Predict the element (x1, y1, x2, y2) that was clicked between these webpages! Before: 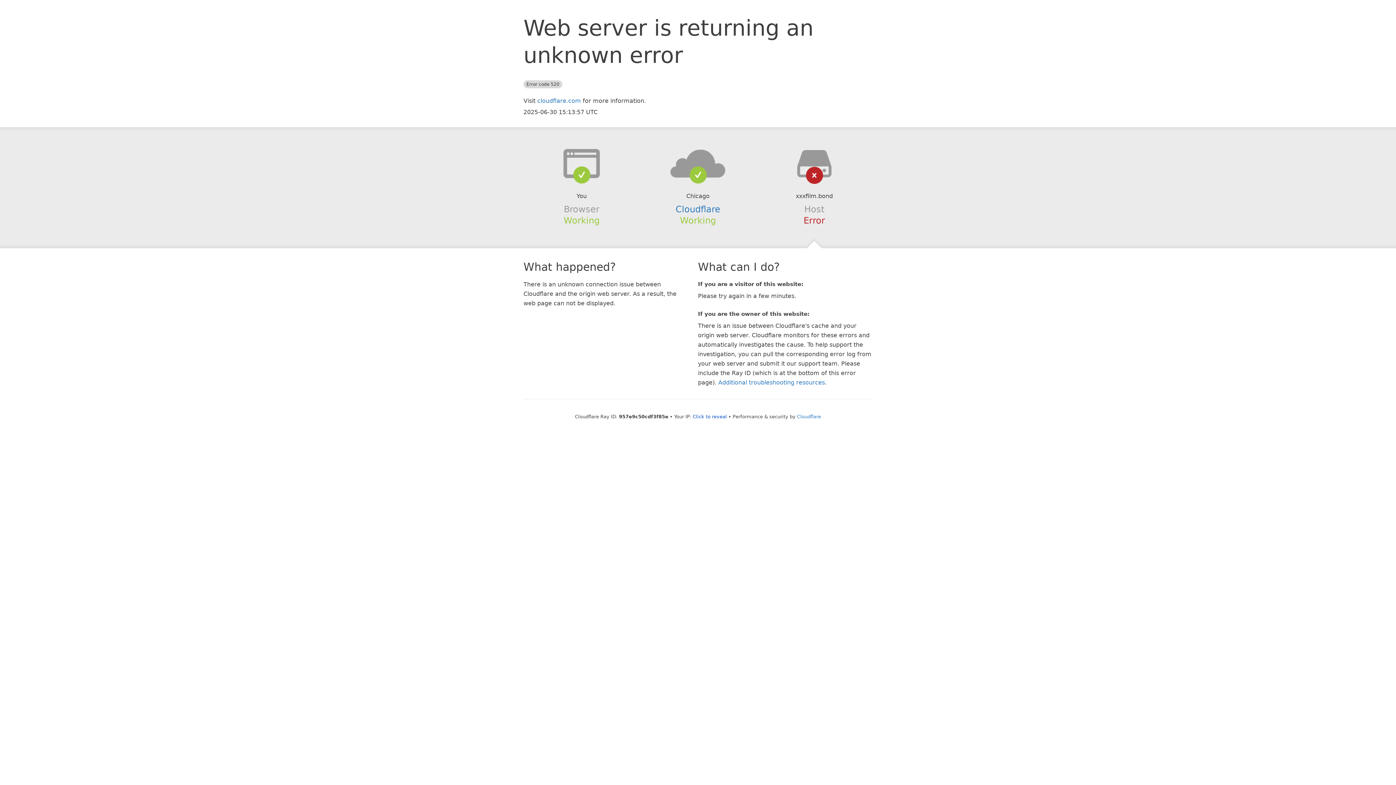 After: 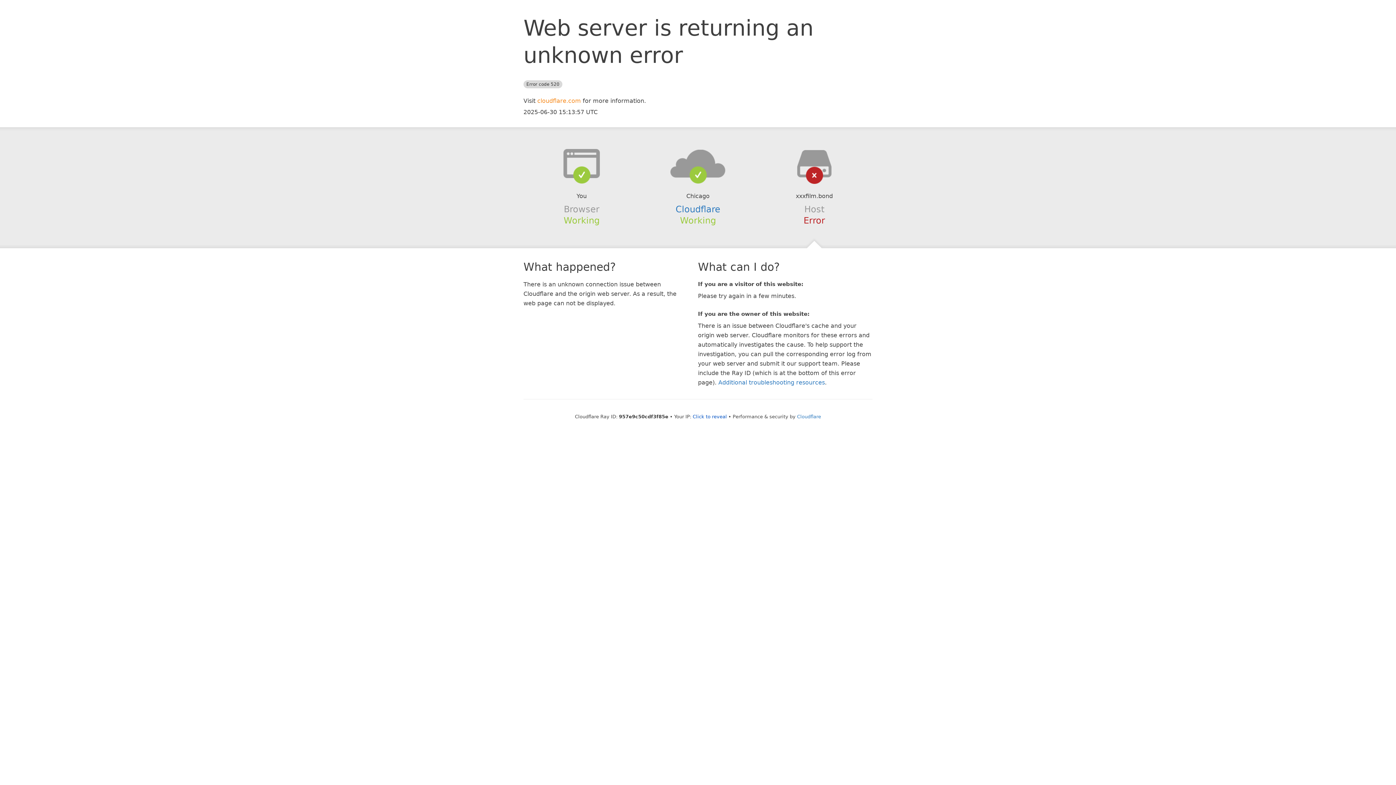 Action: label: cloudflare.com bbox: (537, 97, 581, 104)